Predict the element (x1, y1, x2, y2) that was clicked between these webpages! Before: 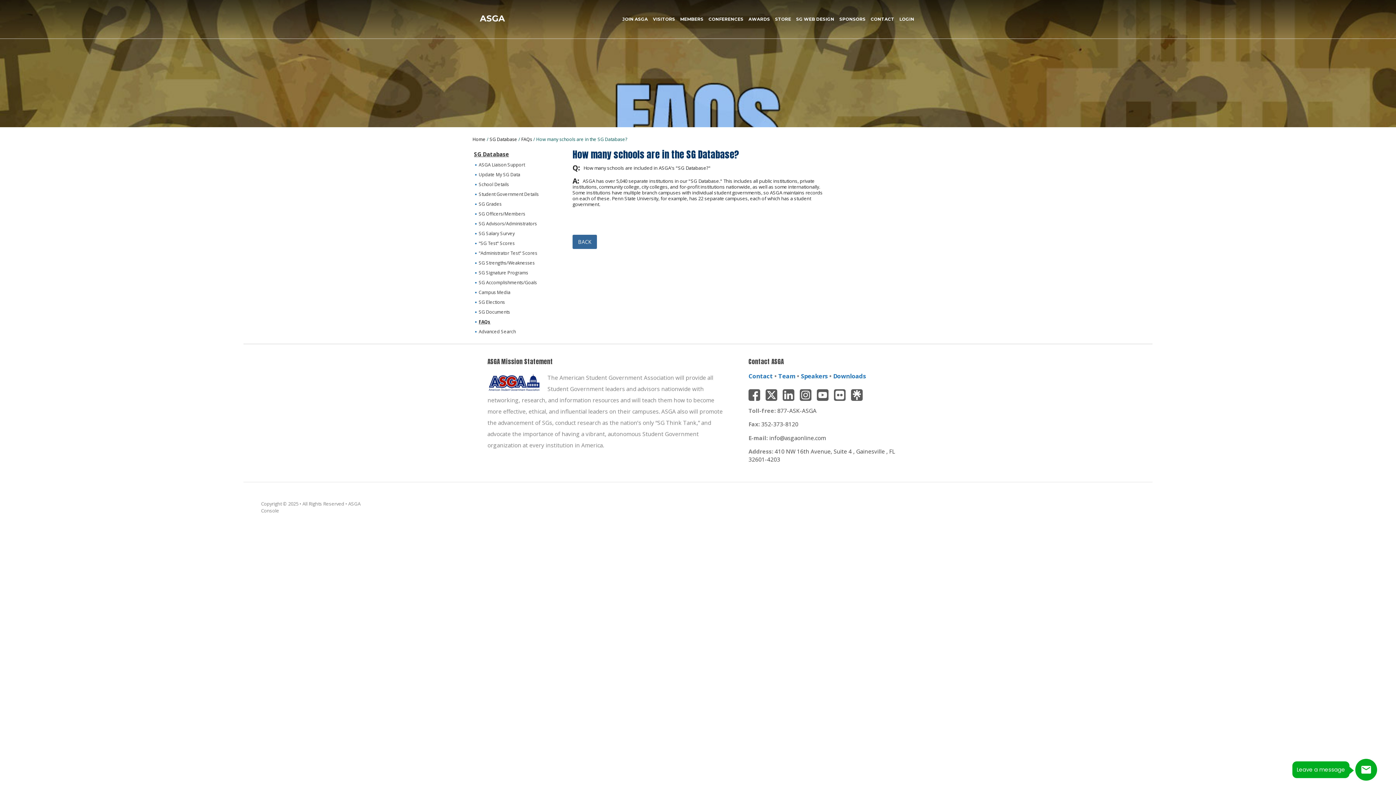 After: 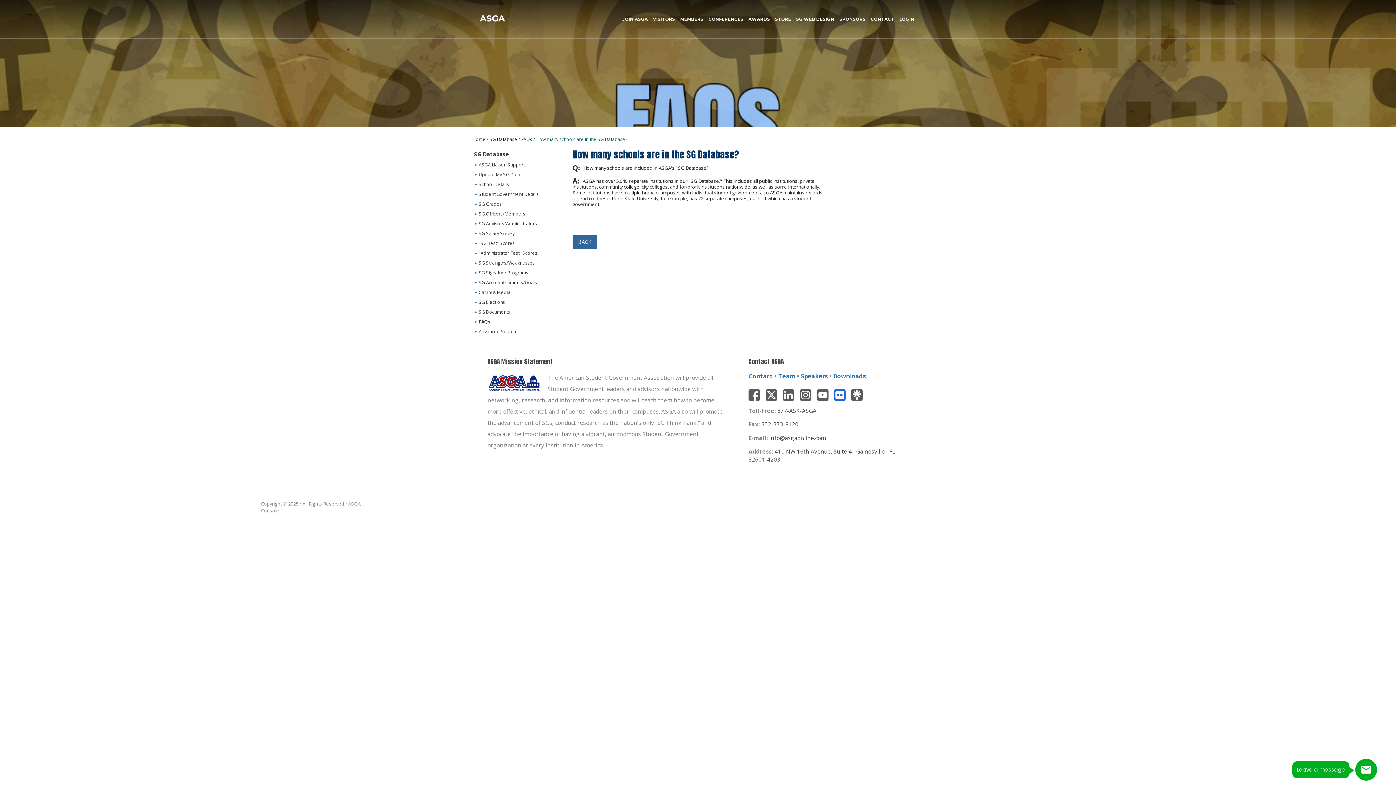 Action: bbox: (834, 389, 845, 401)